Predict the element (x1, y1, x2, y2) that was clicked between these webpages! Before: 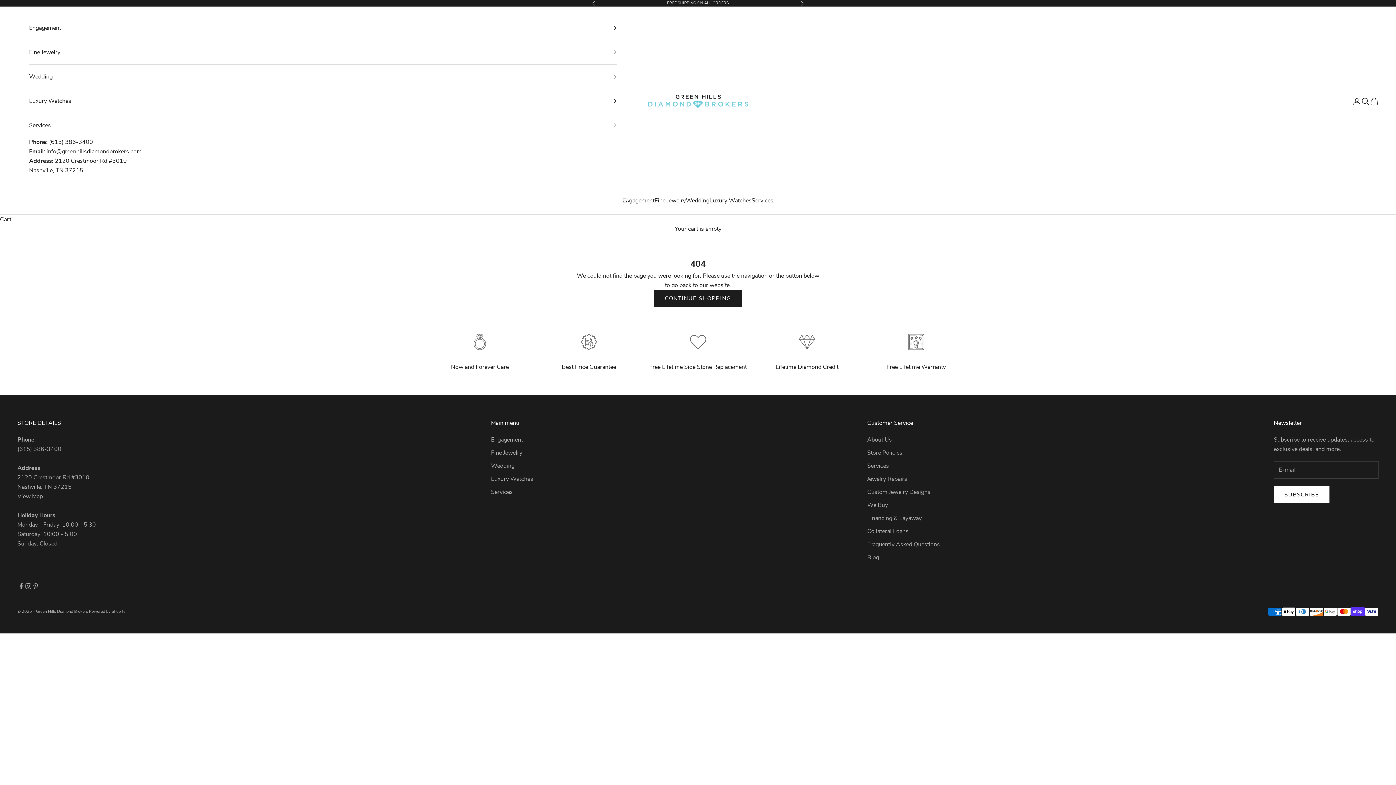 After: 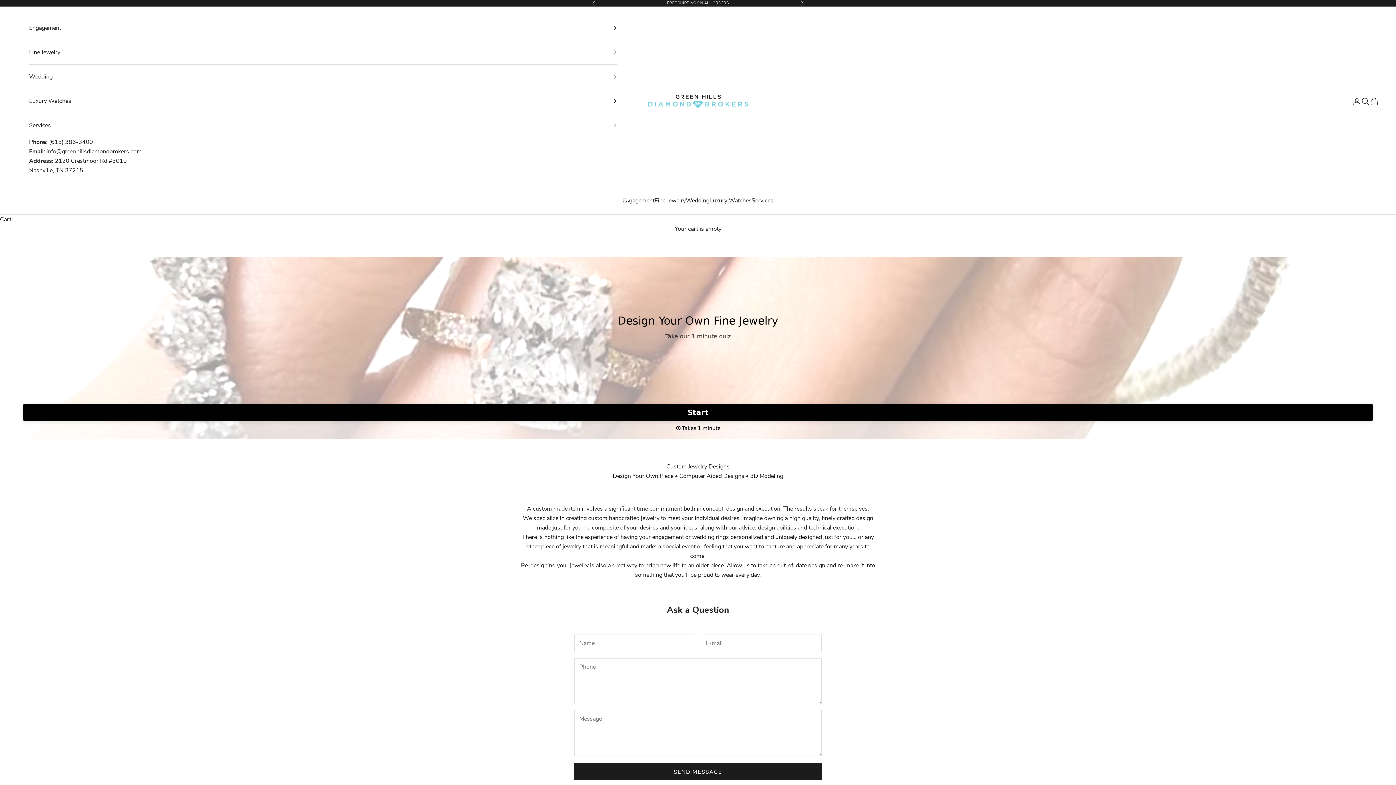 Action: label: Custom Jewelry Designs bbox: (867, 488, 930, 496)